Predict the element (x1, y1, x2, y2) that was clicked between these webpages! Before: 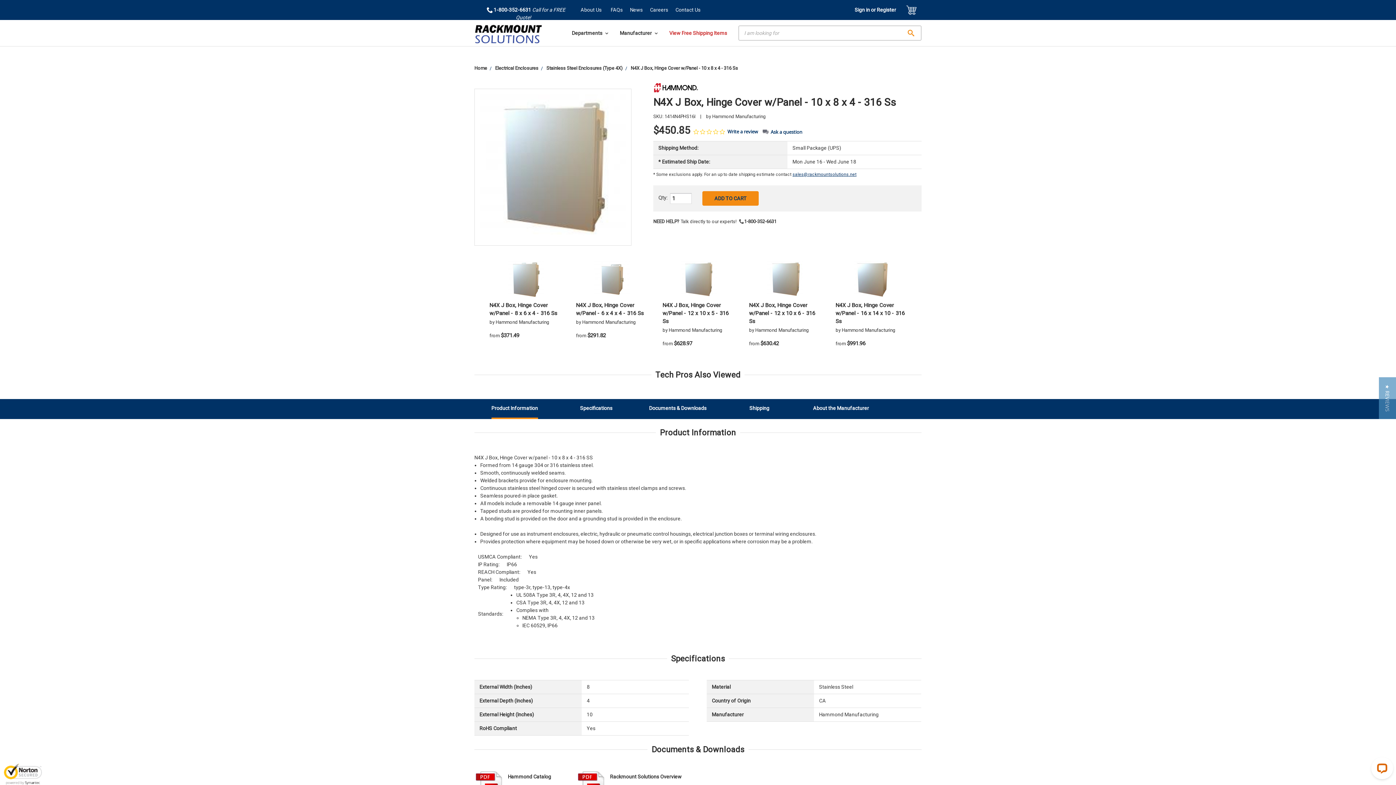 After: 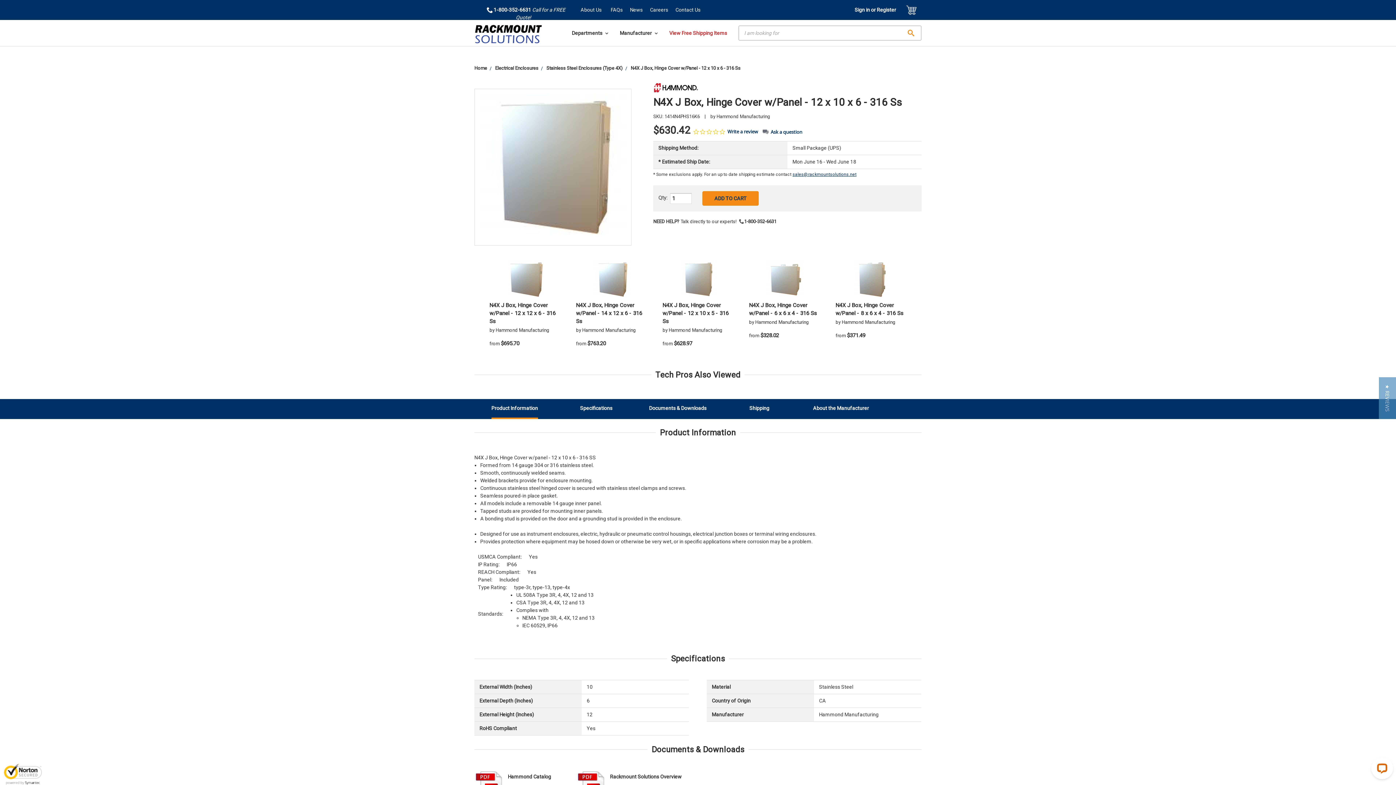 Action: bbox: (749, 302, 815, 324) label: N4X J Box, Hinge Cover w/Panel - 12 x 10 x 6 - 316 Ss